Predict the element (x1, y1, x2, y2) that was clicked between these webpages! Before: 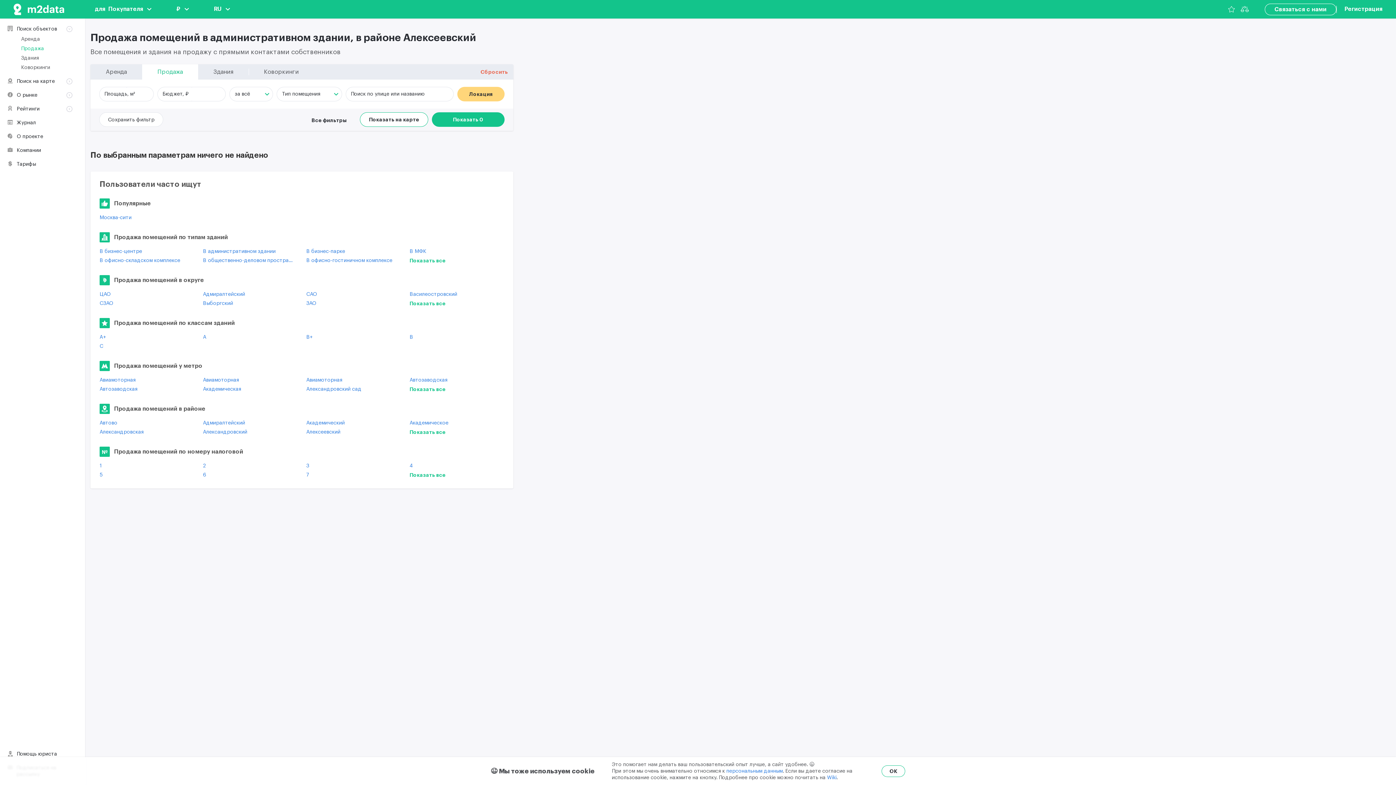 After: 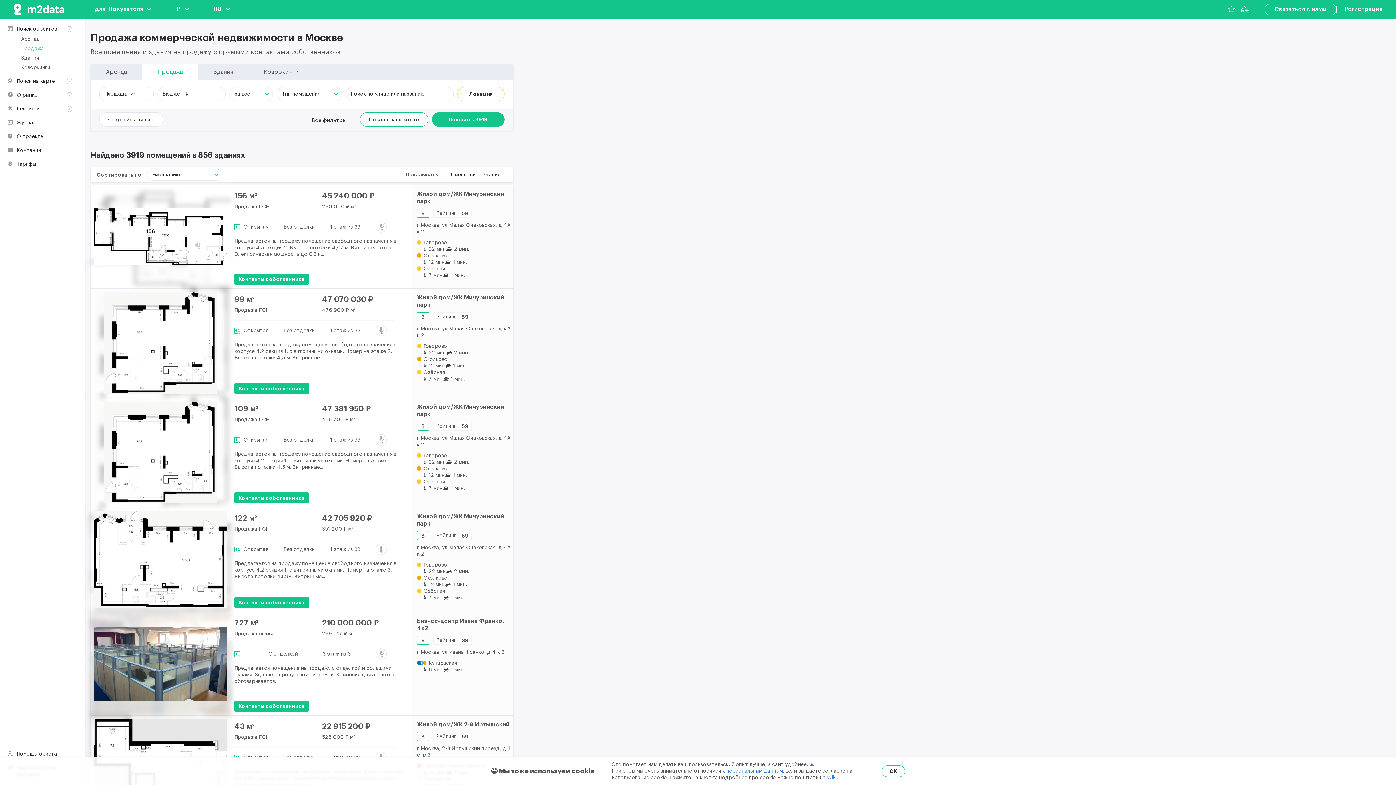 Action: label: Адмиралтейский bbox: (200, 290, 247, 298)